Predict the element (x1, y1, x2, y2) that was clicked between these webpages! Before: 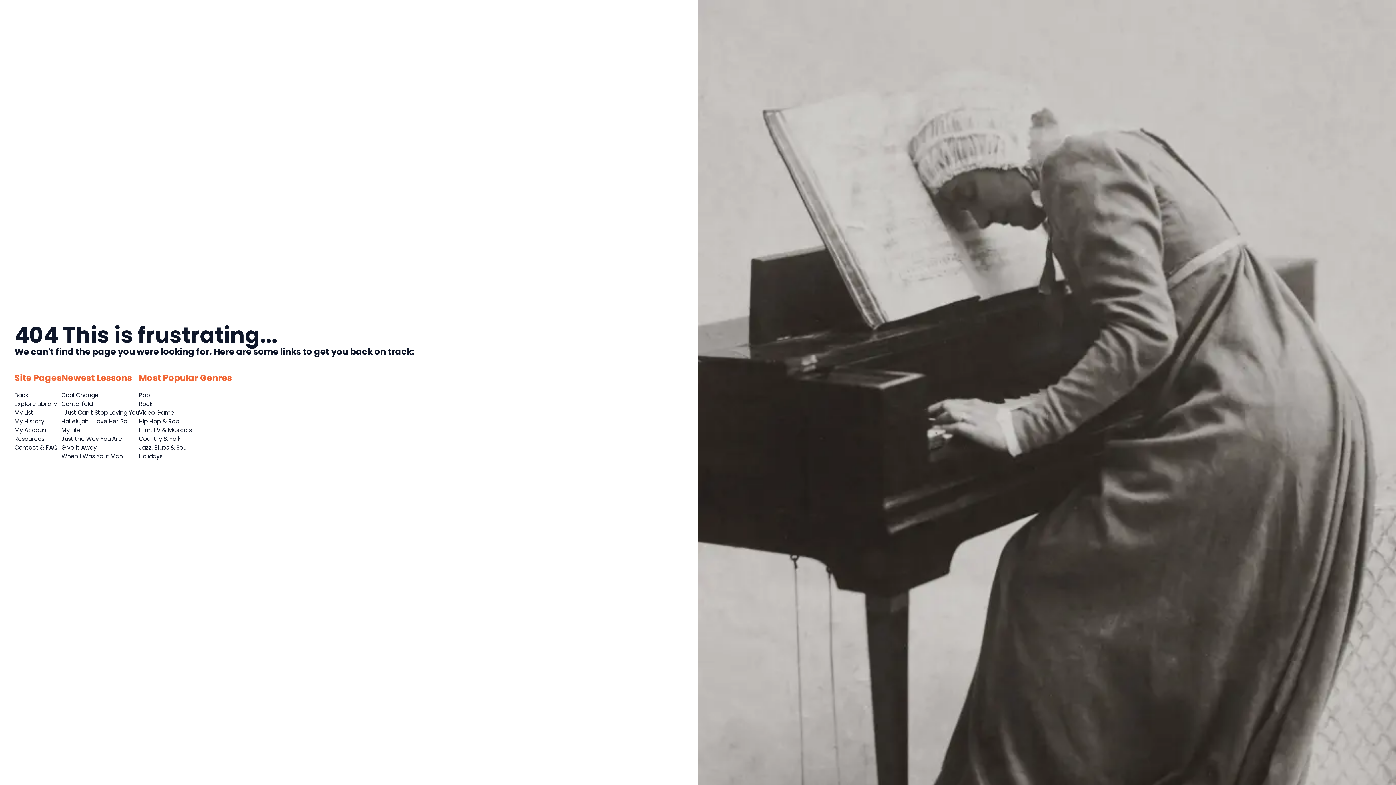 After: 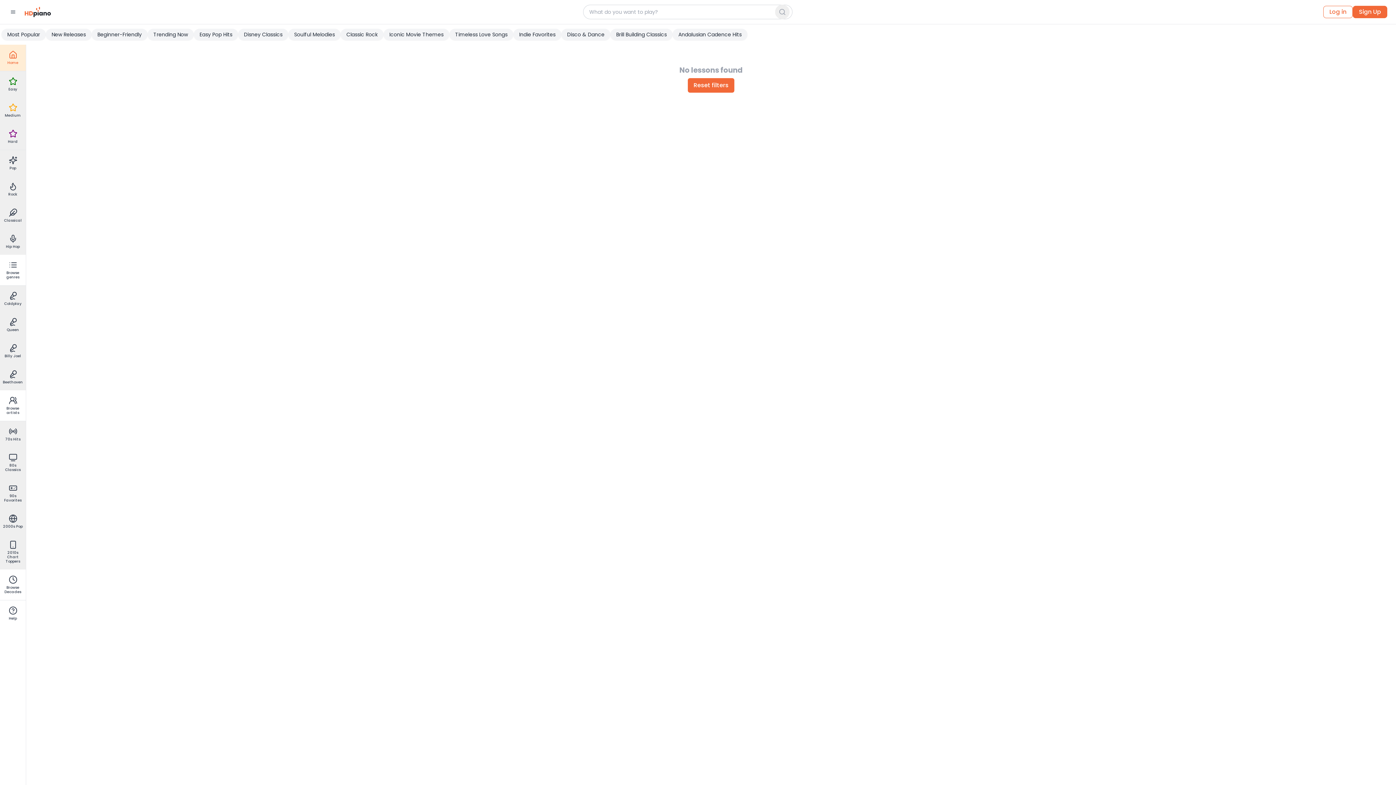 Action: label: Video Game bbox: (138, 408, 232, 417)